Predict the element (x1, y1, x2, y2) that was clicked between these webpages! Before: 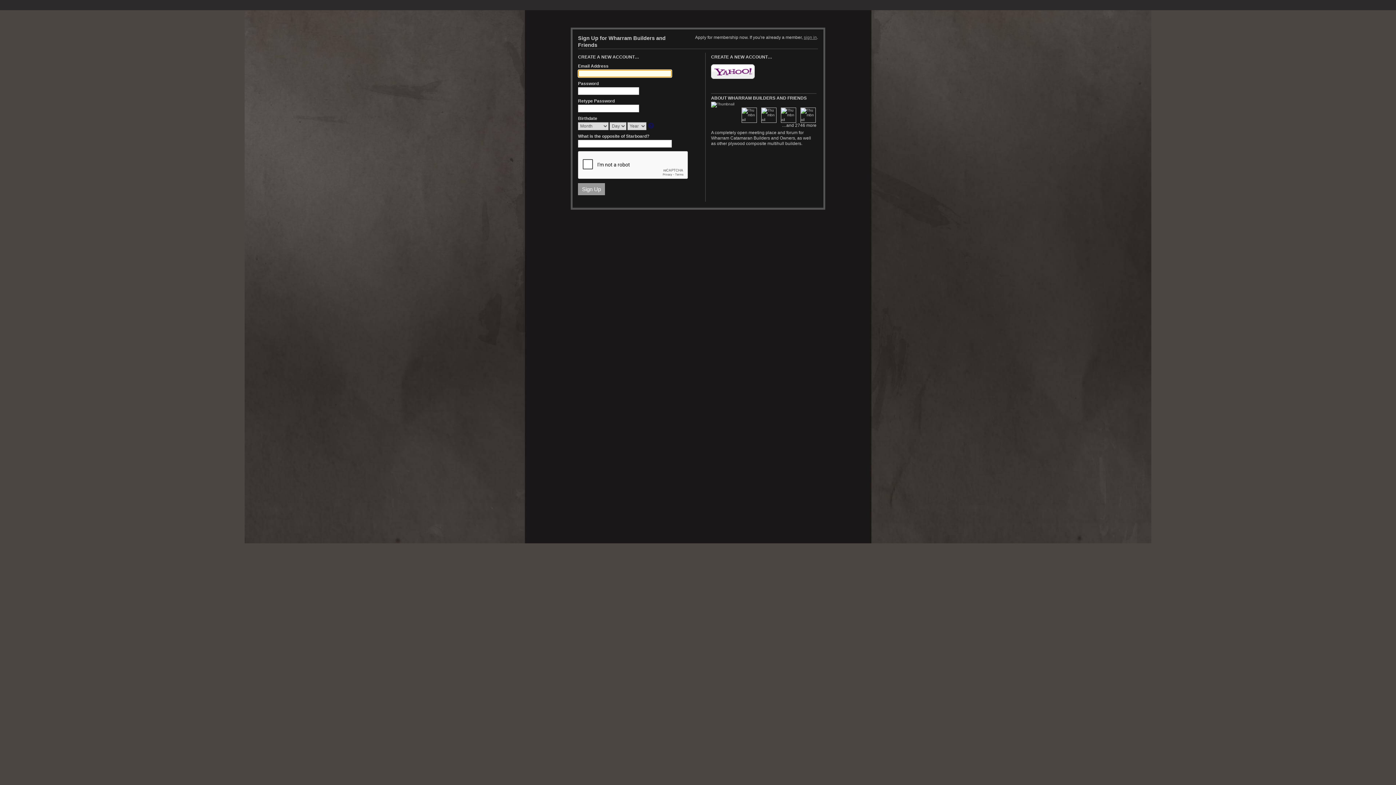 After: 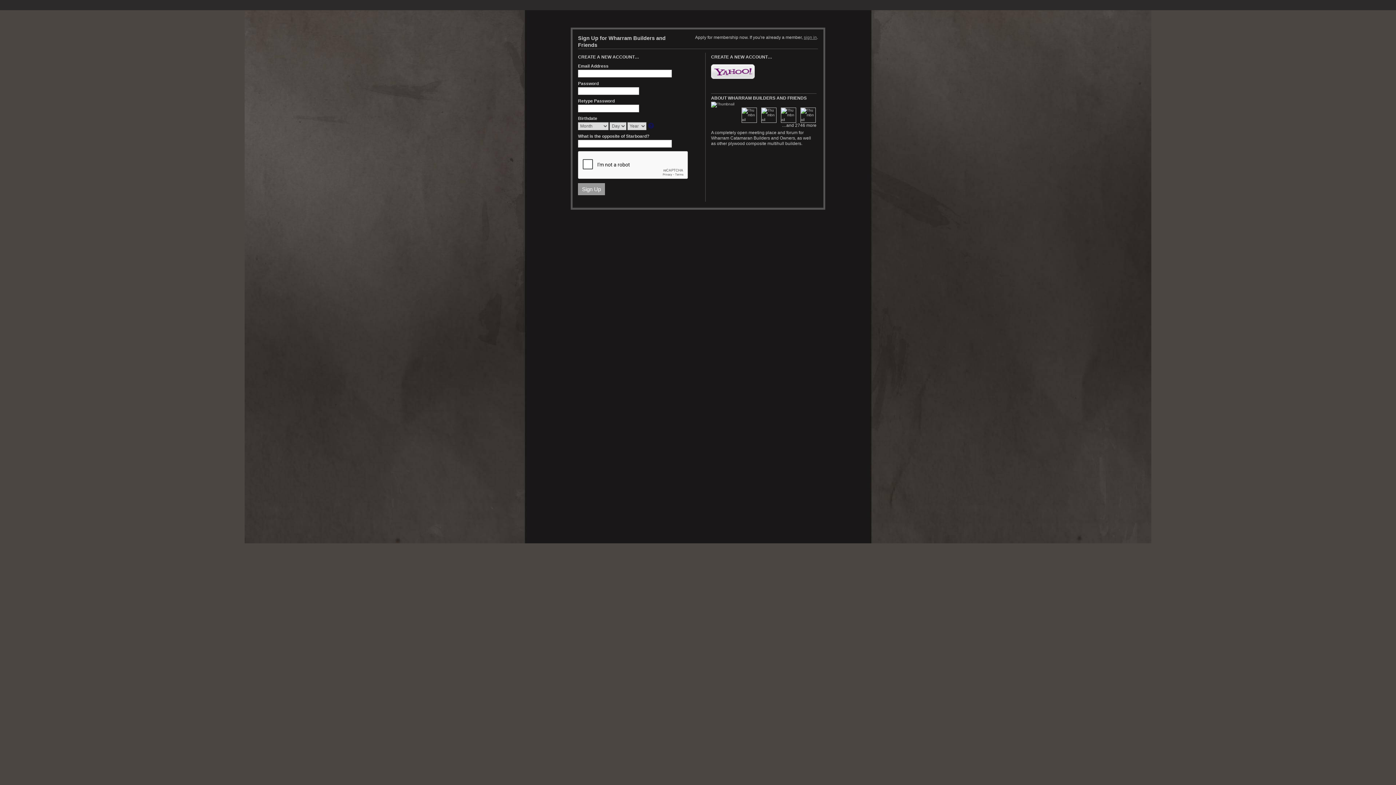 Action: label: Yahoo! bbox: (711, 64, 754, 78)